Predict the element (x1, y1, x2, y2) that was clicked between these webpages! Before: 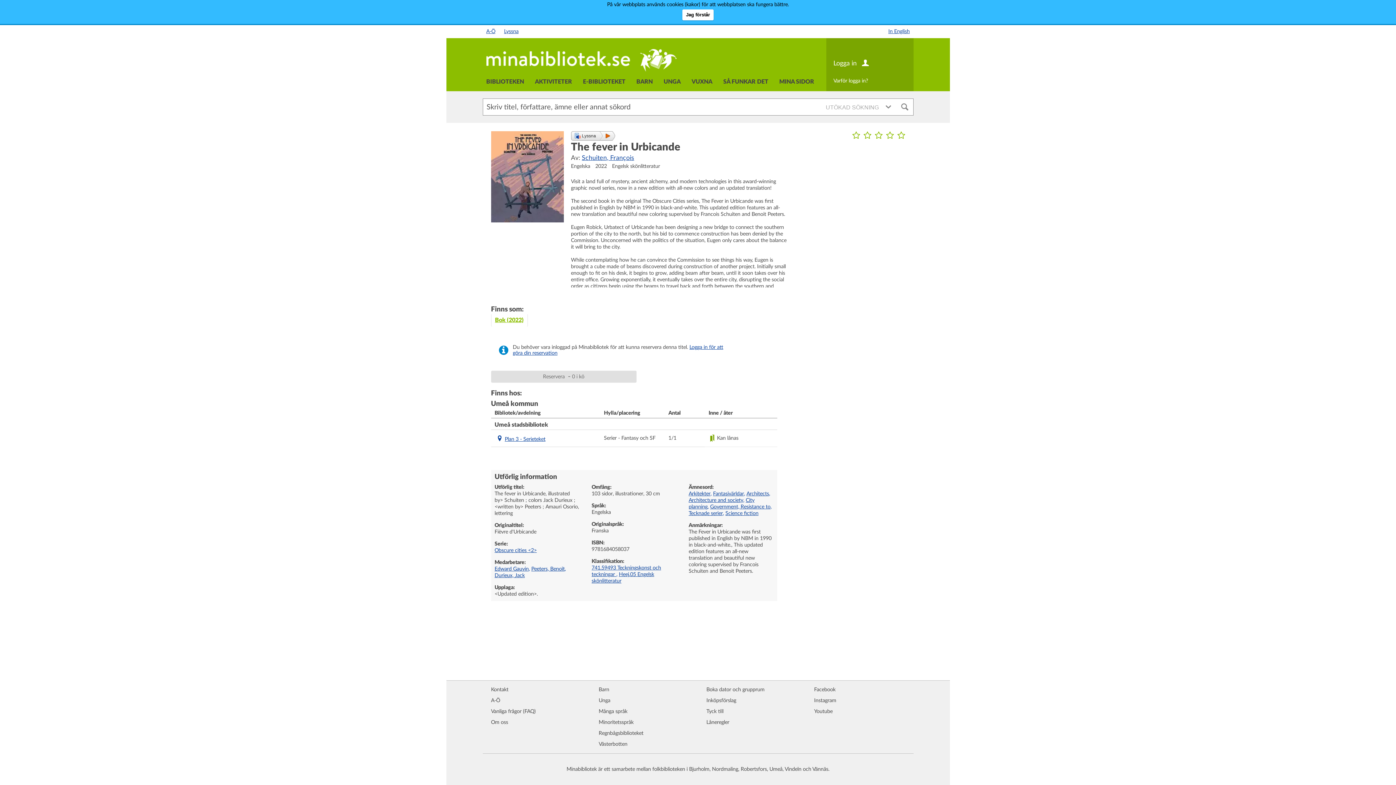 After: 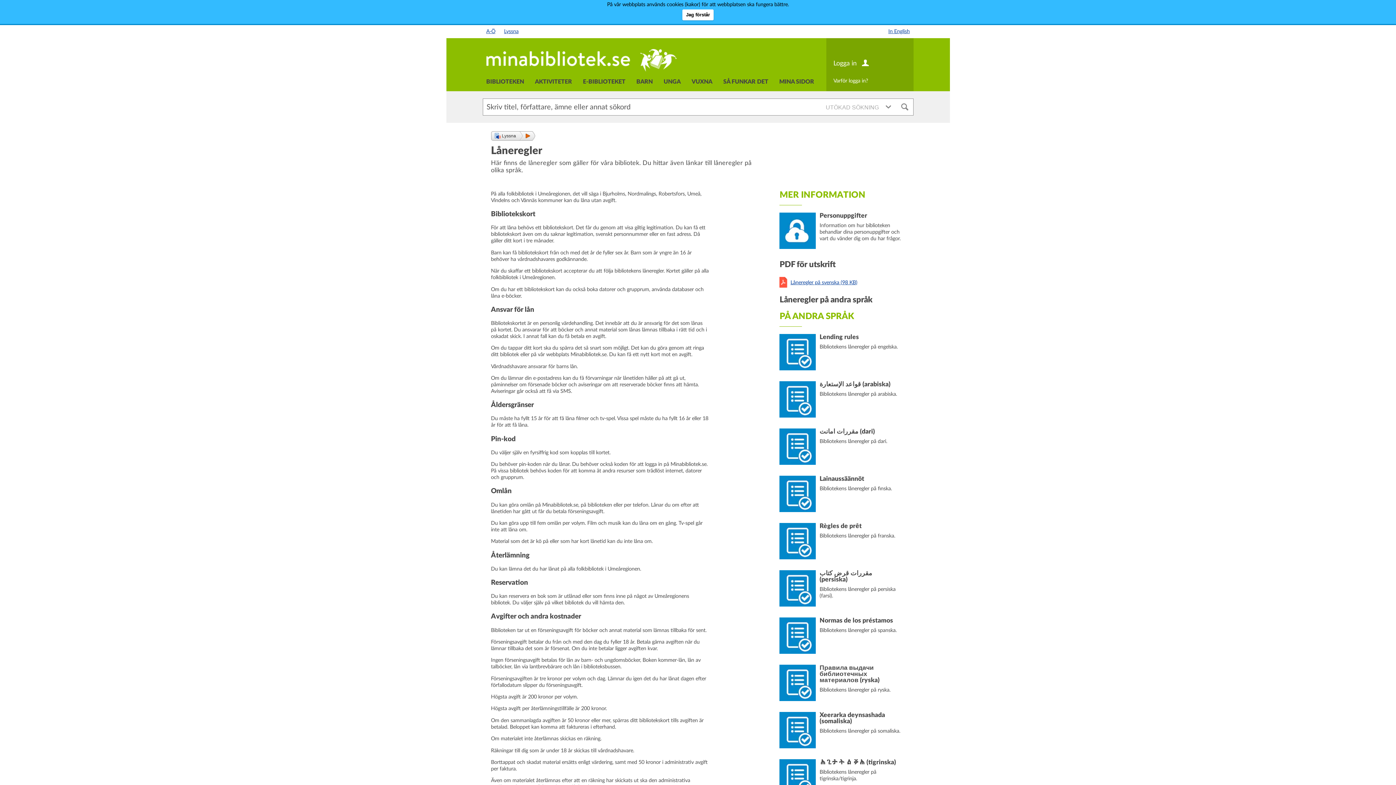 Action: bbox: (706, 717, 797, 728) label: Låneregler